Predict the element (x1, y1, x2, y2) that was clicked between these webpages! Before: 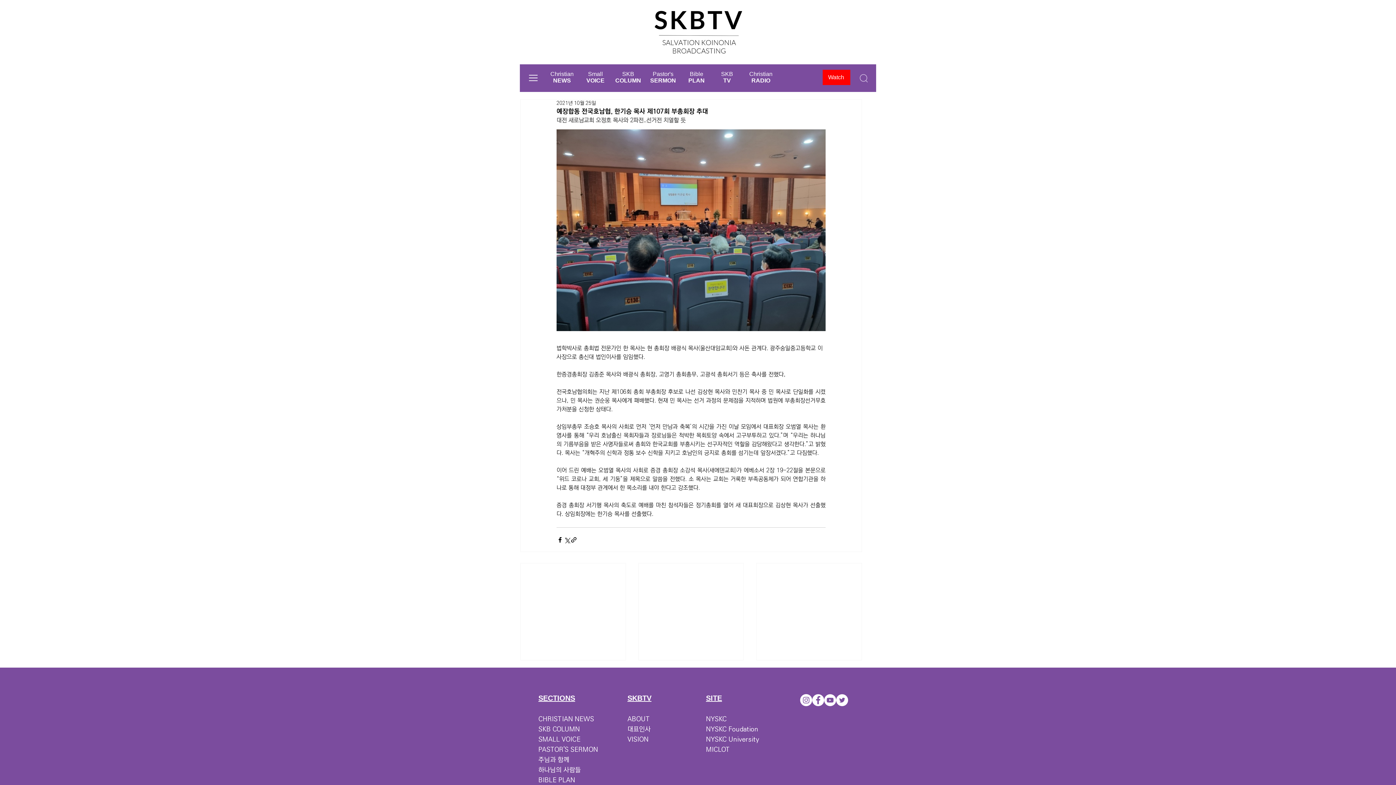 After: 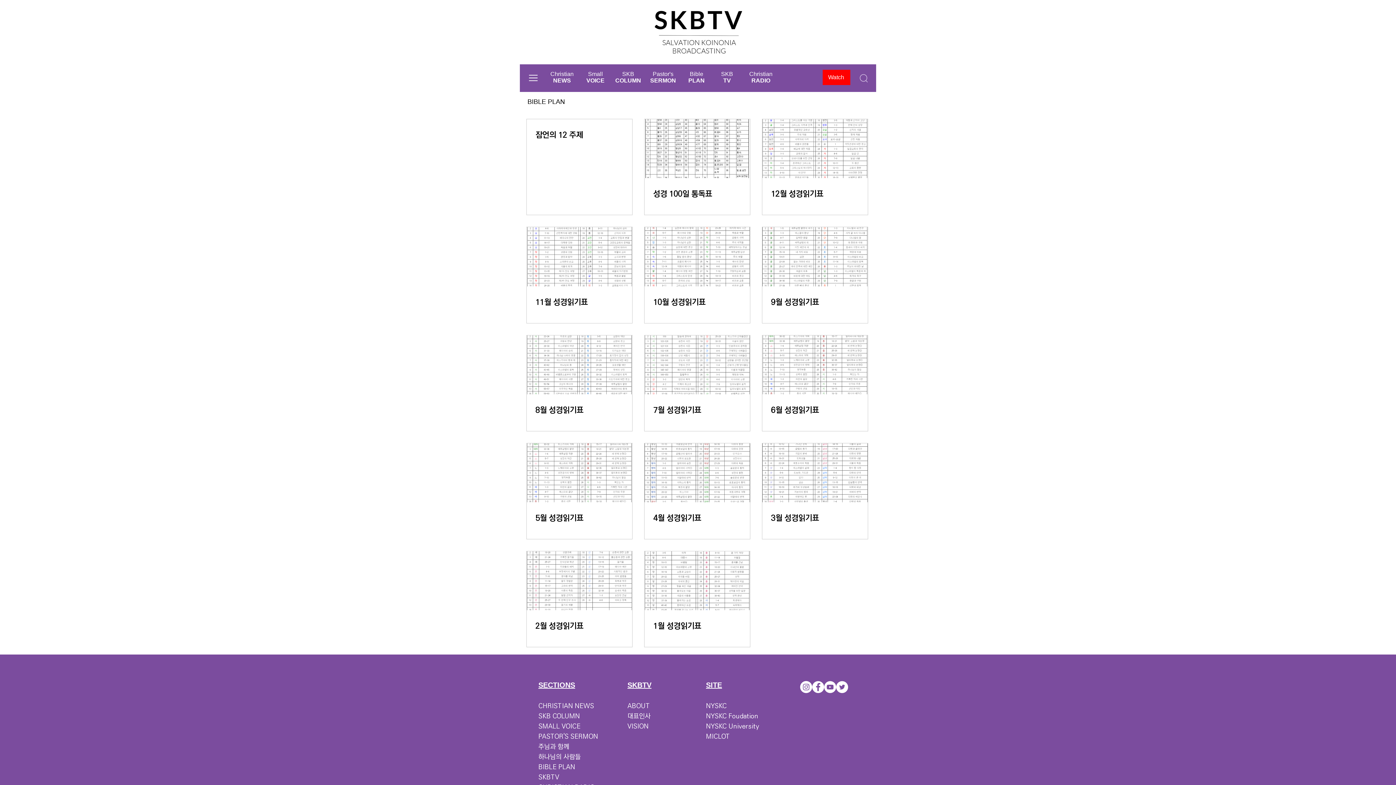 Action: label: PLAN bbox: (688, 77, 704, 83)